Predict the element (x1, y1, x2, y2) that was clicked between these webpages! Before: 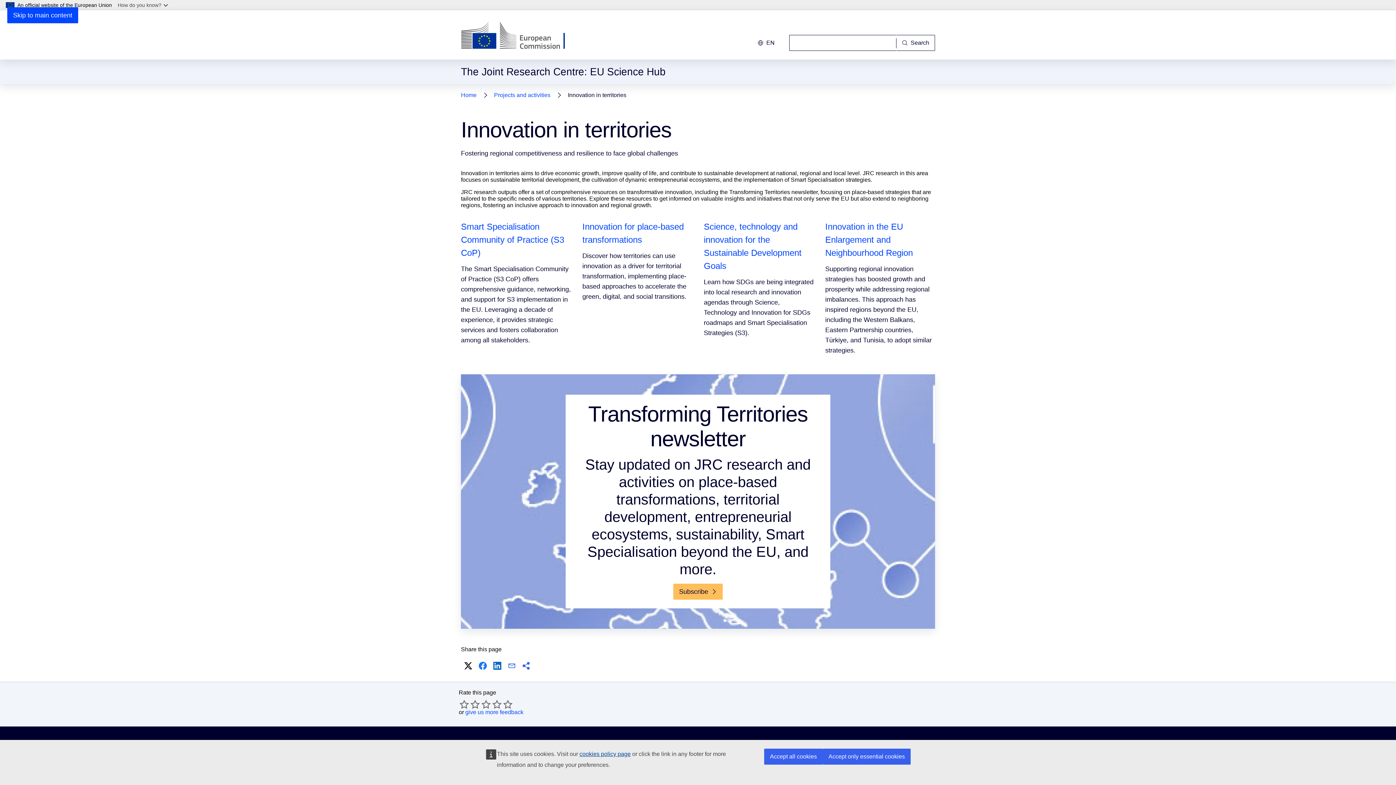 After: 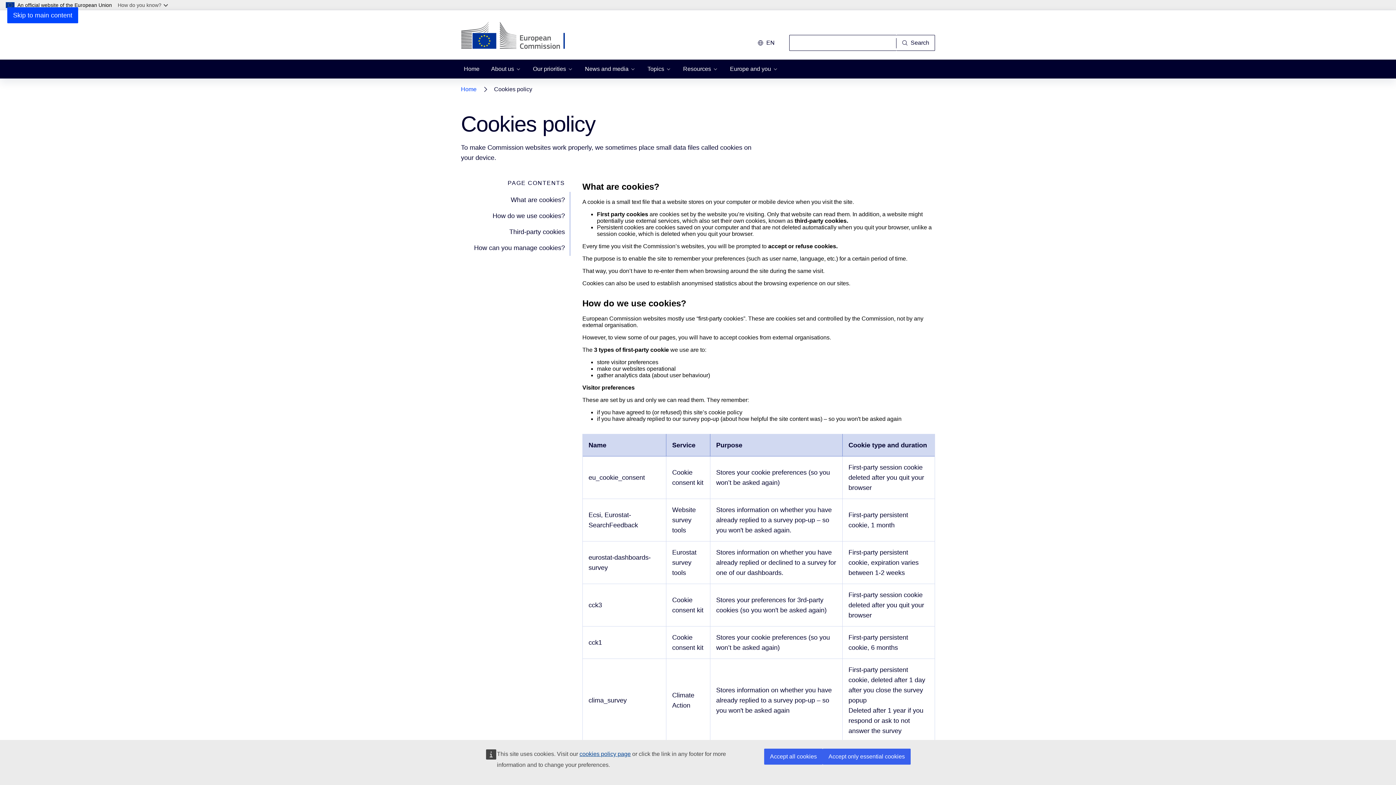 Action: bbox: (579, 751, 630, 757) label: cookies policy page